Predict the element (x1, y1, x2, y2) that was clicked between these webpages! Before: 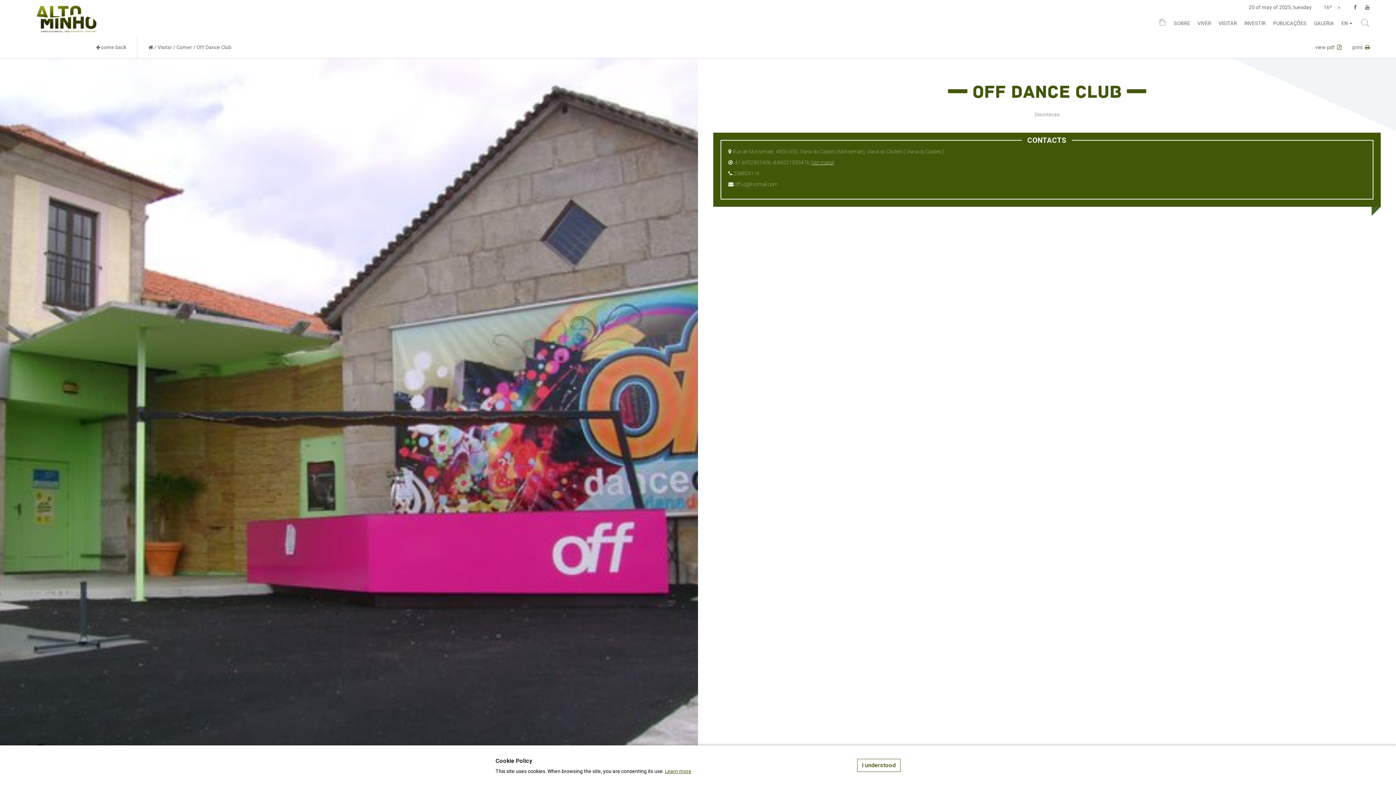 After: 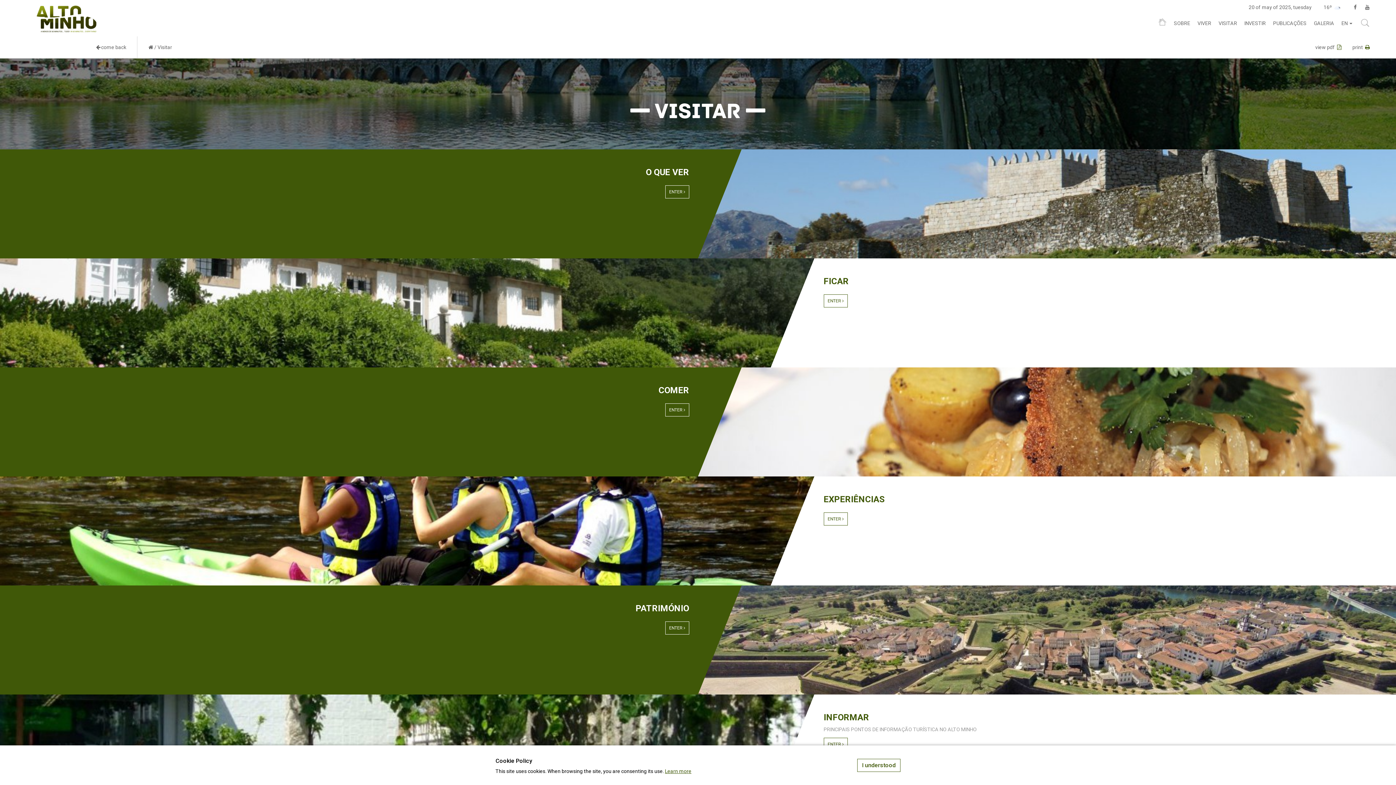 Action: label: Visitar bbox: (157, 44, 172, 50)